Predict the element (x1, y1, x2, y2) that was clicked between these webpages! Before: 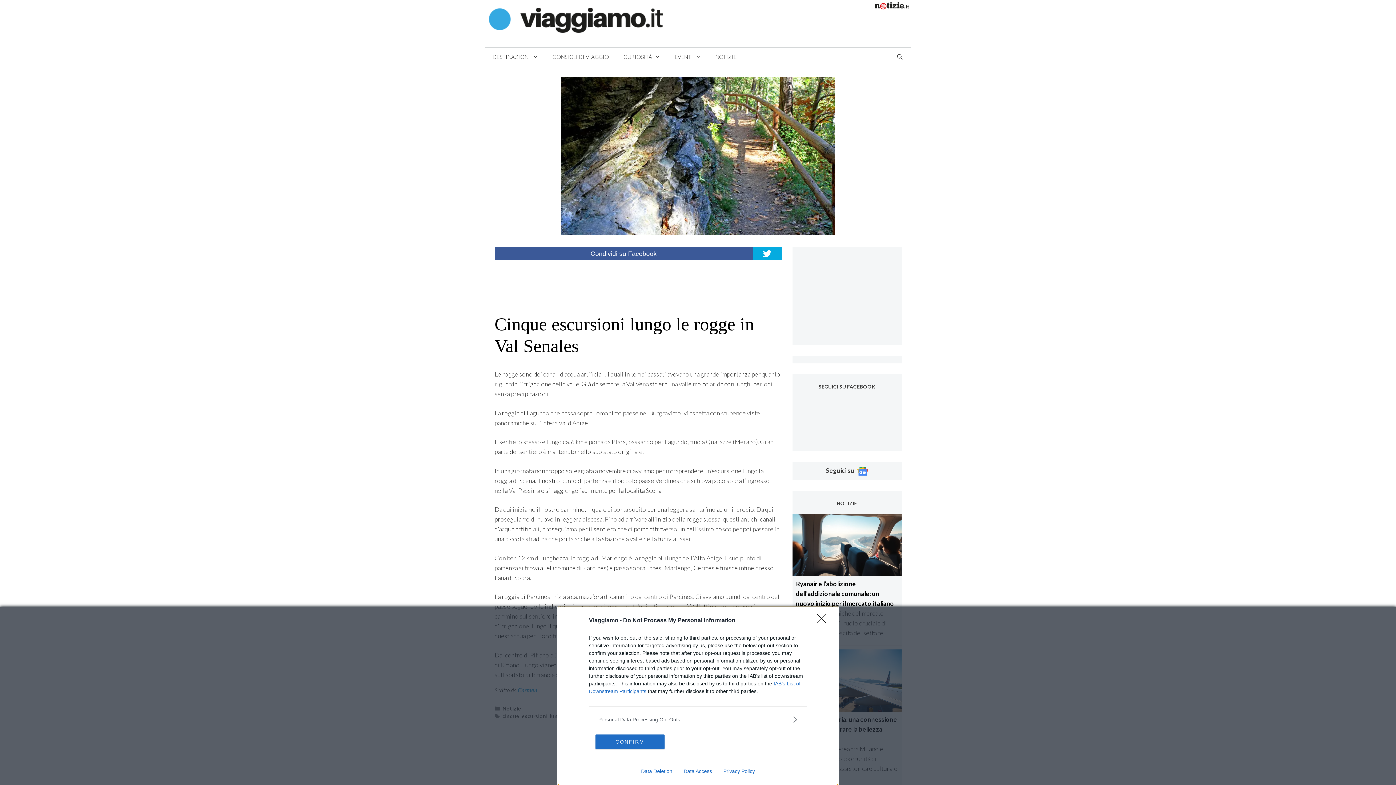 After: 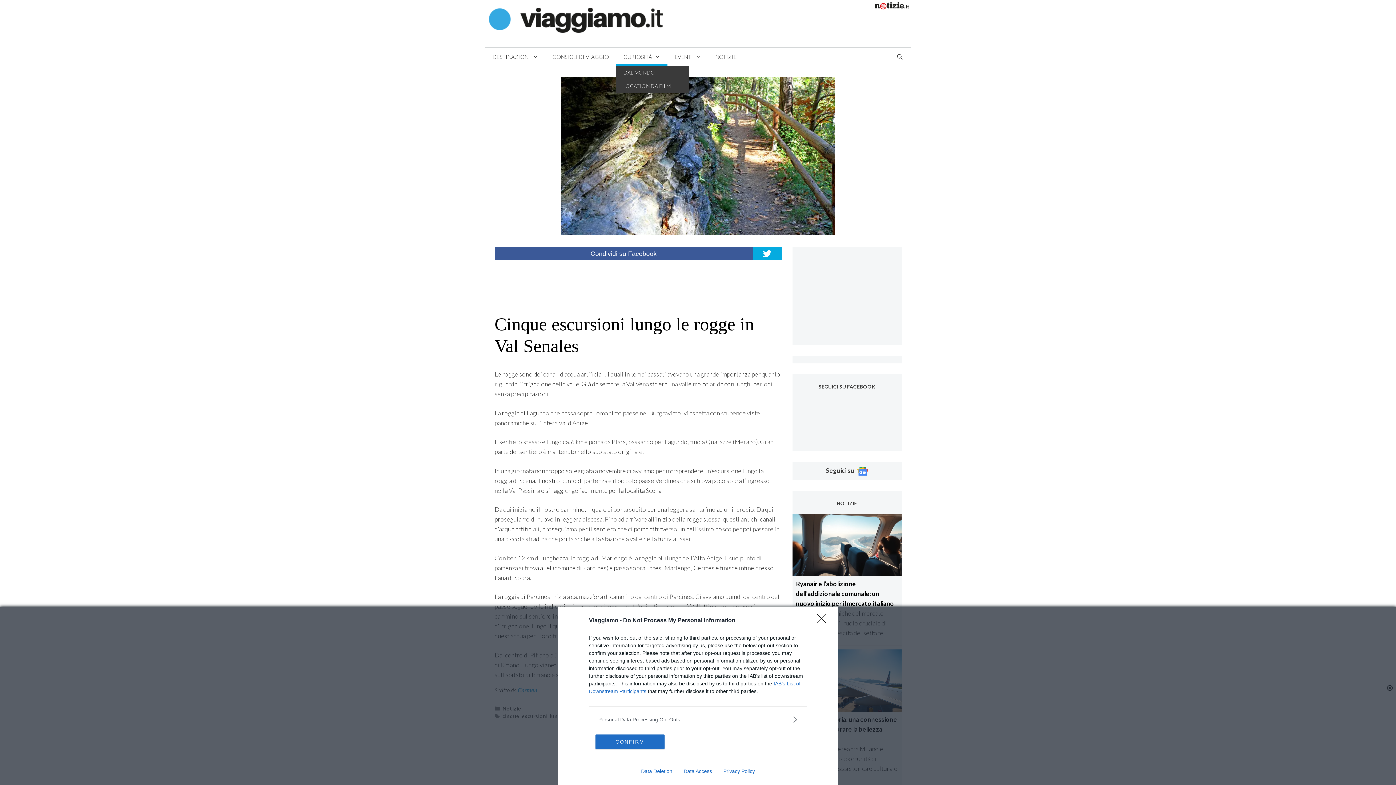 Action: bbox: (616, 47, 667, 65) label: CURIOSITÀ